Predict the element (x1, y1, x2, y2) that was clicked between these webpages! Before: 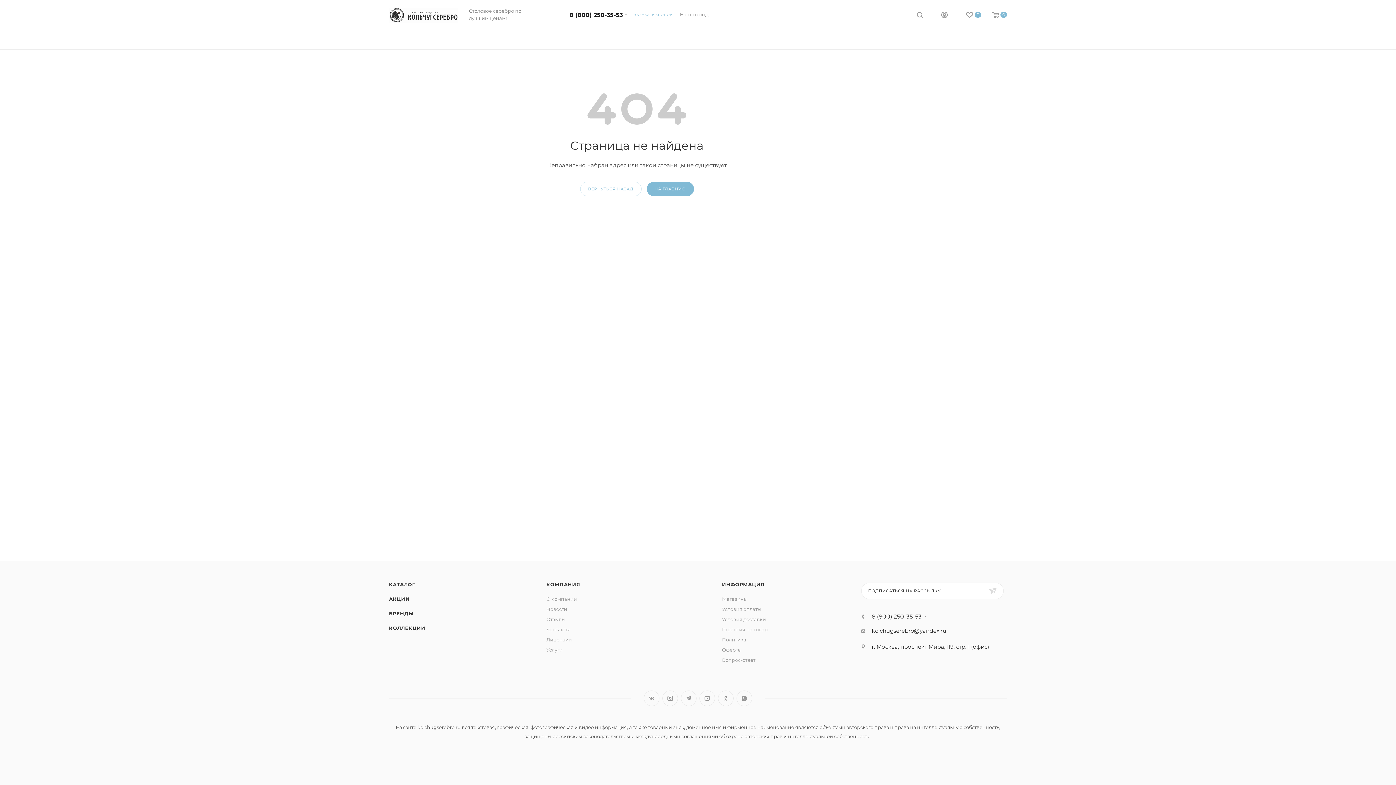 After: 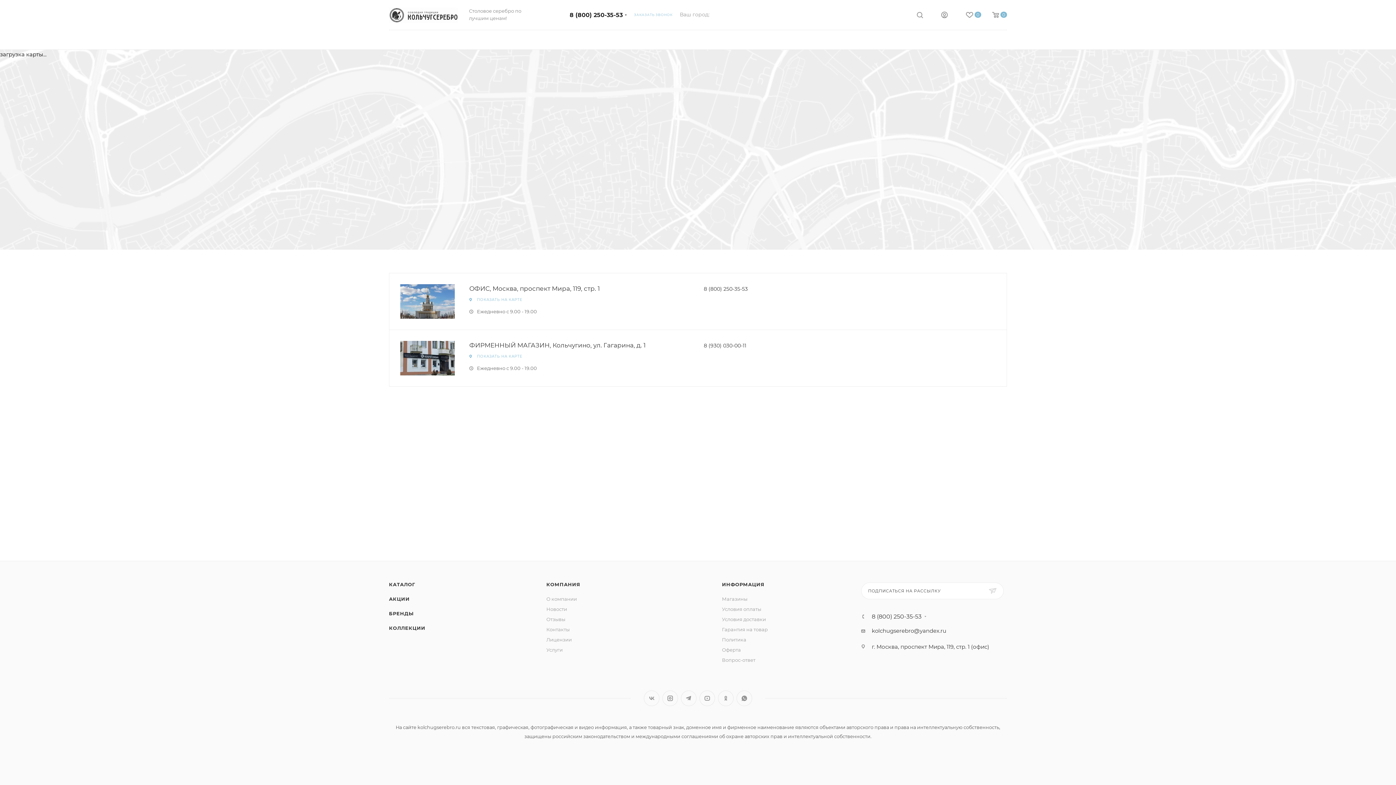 Action: label: Магазины bbox: (722, 596, 747, 602)